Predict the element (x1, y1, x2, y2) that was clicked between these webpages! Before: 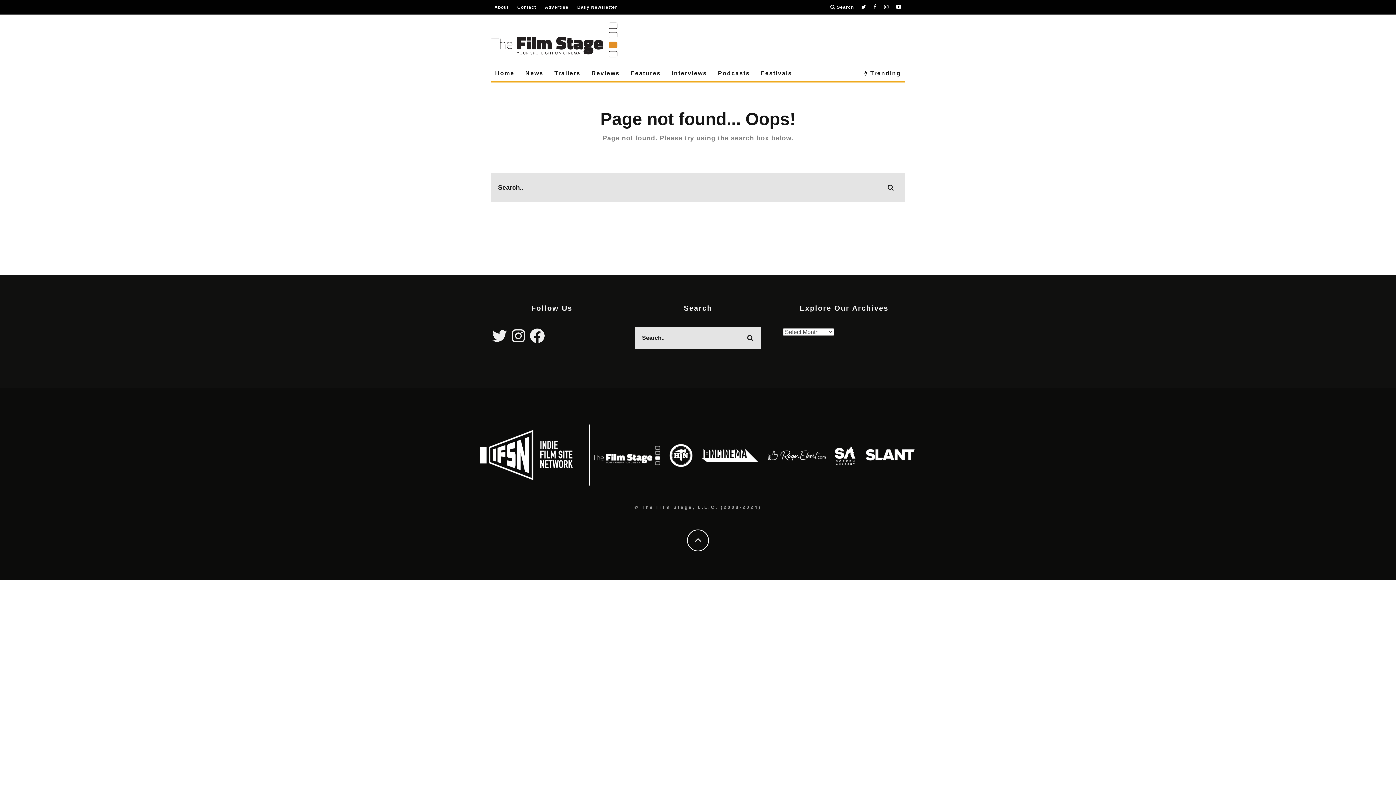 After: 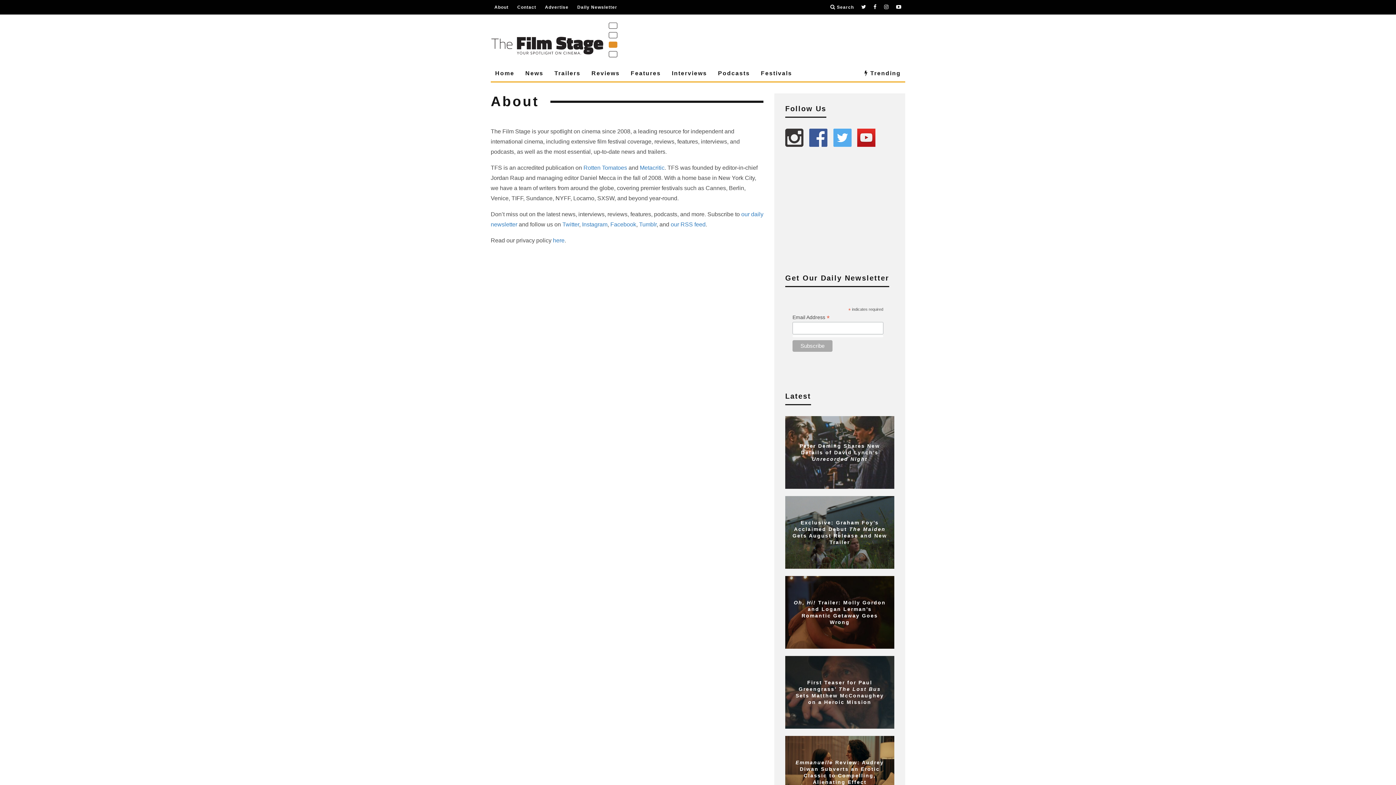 Action: bbox: (494, 0, 508, 14) label: About